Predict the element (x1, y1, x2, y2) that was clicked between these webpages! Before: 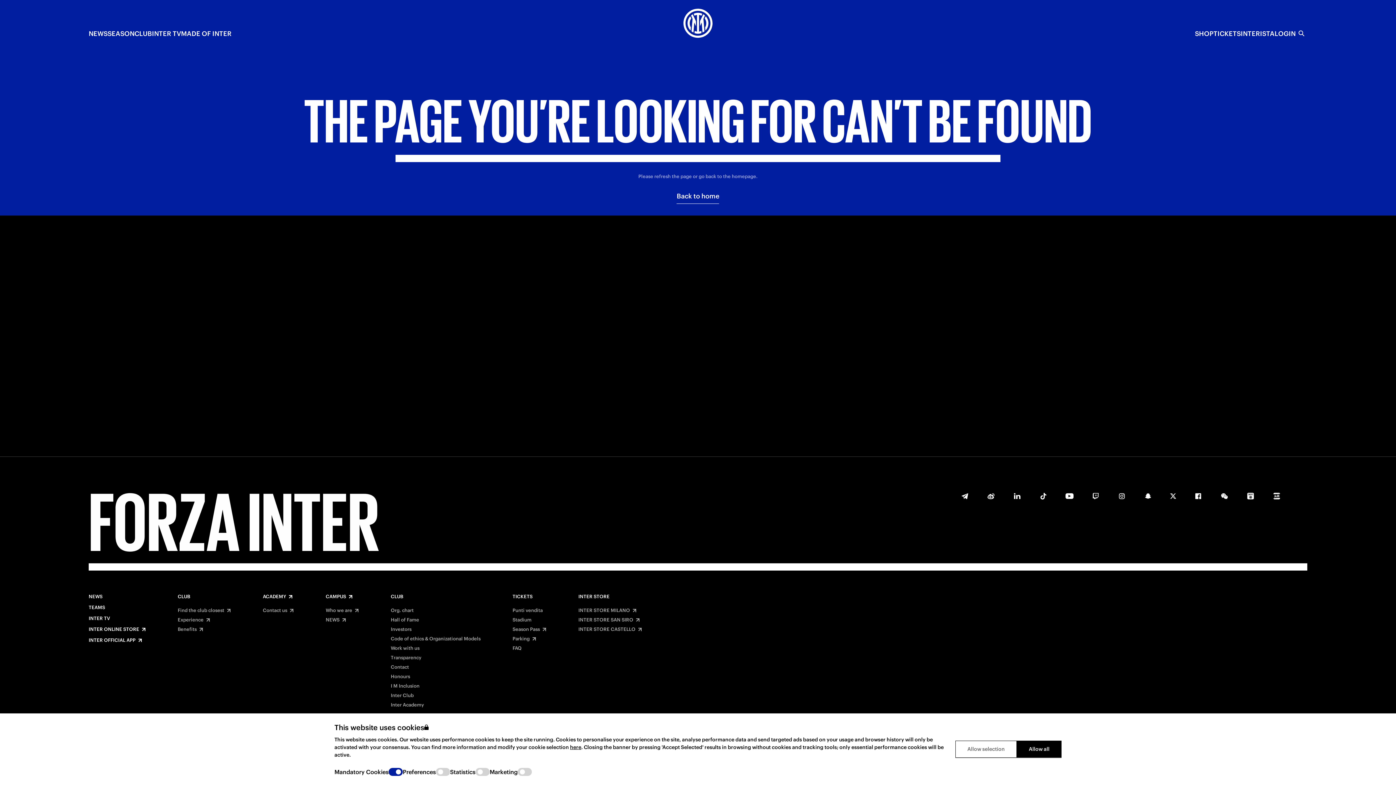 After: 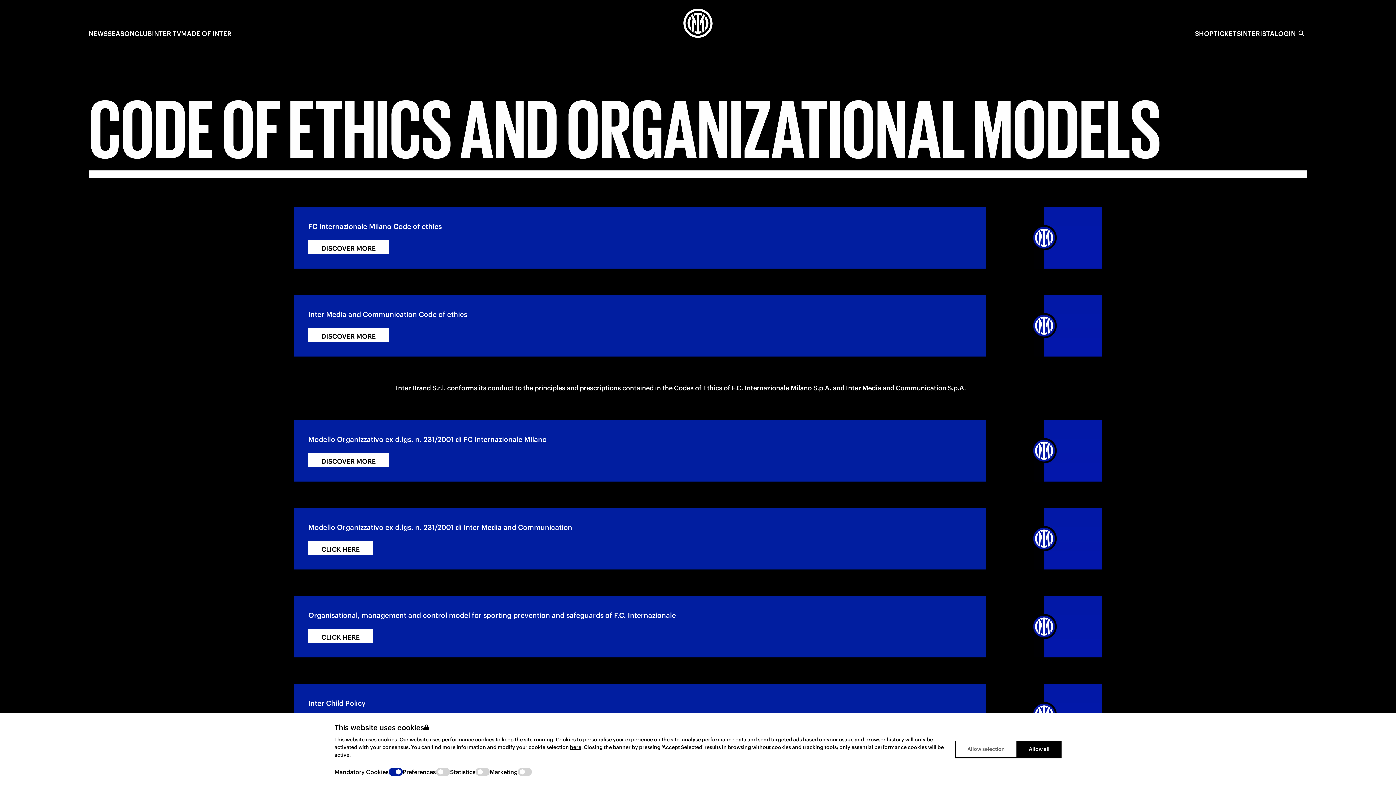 Action: label: Code of ethics & Organizational Models bbox: (390, 636, 480, 642)